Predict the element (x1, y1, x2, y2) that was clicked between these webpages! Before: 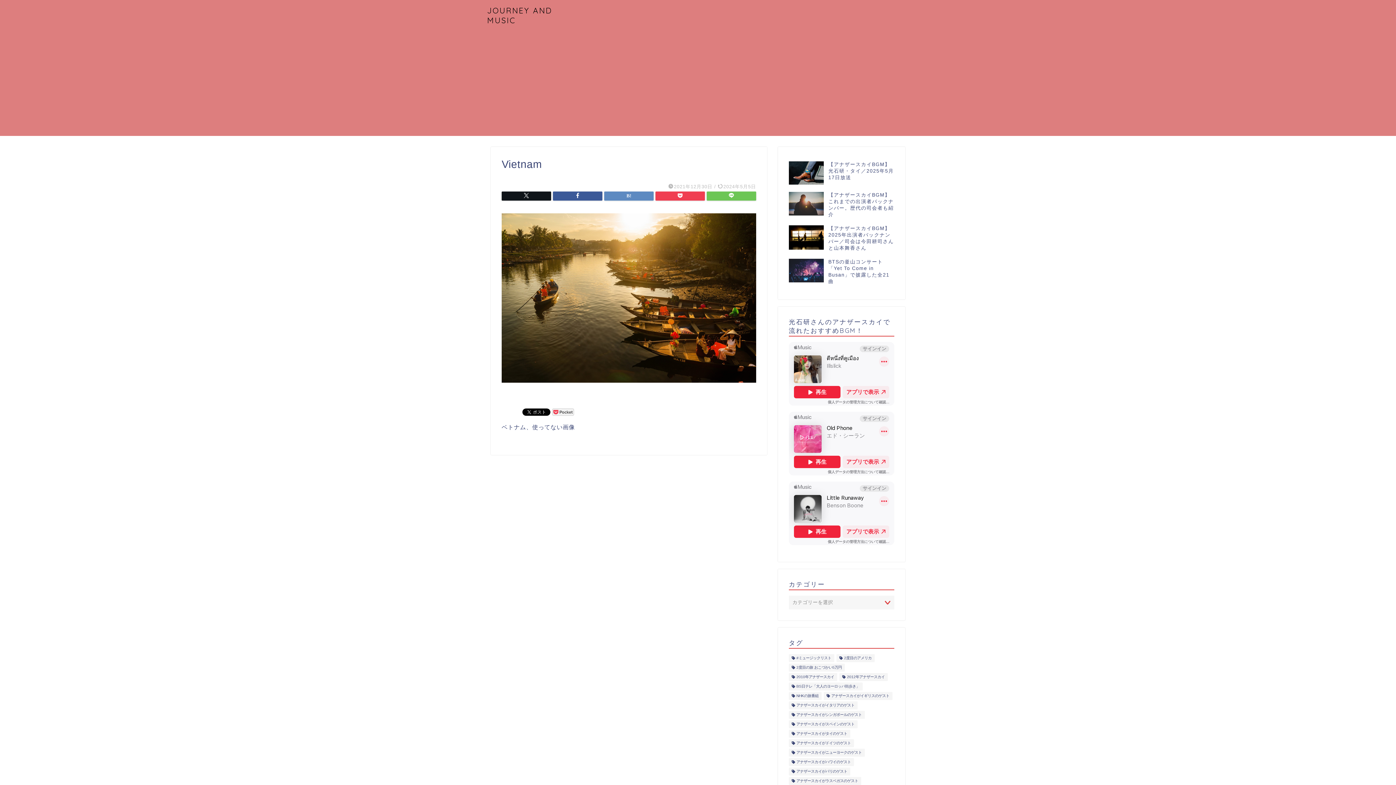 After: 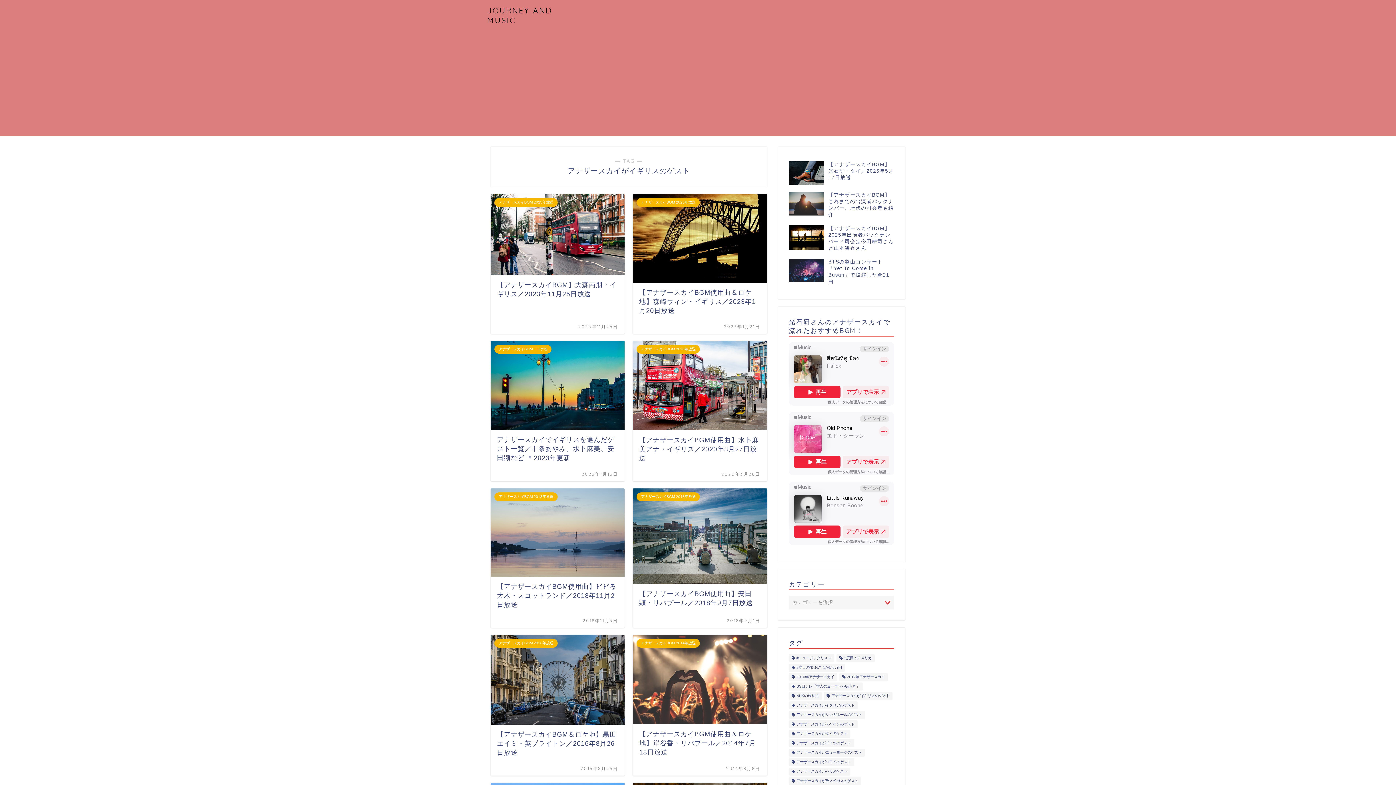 Action: label: アナザースカイがイギリスのゲスト (10個の項目) bbox: (823, 692, 892, 700)